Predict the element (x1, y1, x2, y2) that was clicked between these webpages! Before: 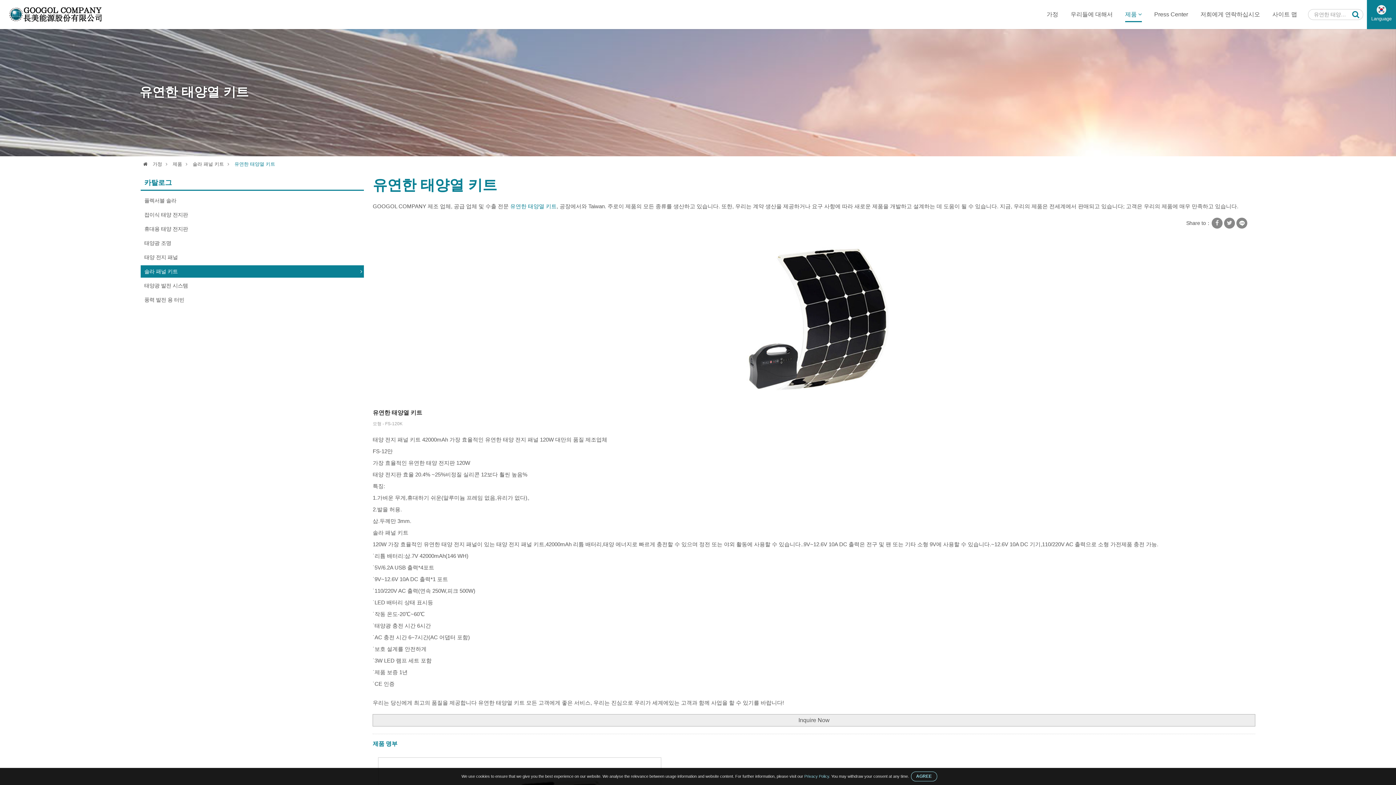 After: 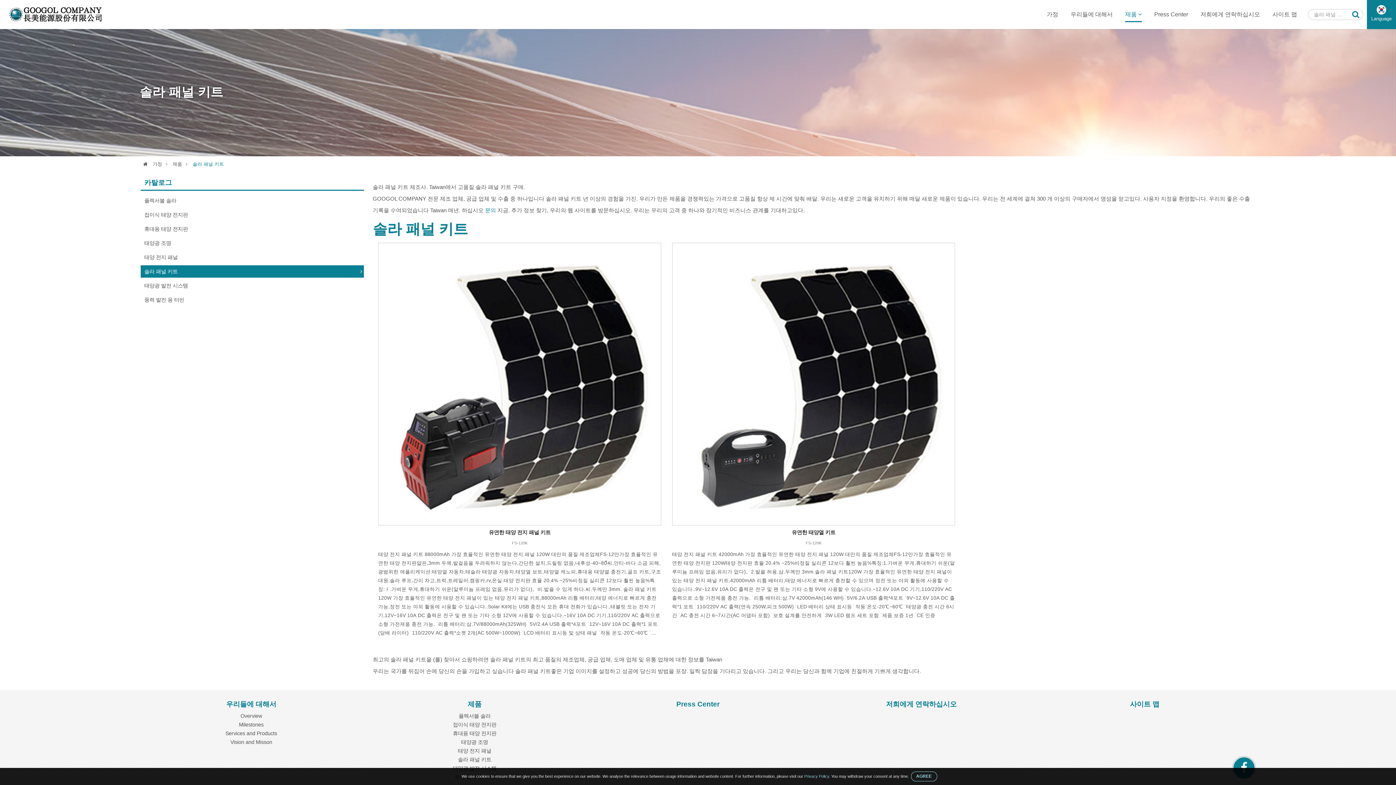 Action: bbox: (140, 265, 364, 277) label: 솔라 패널 키트